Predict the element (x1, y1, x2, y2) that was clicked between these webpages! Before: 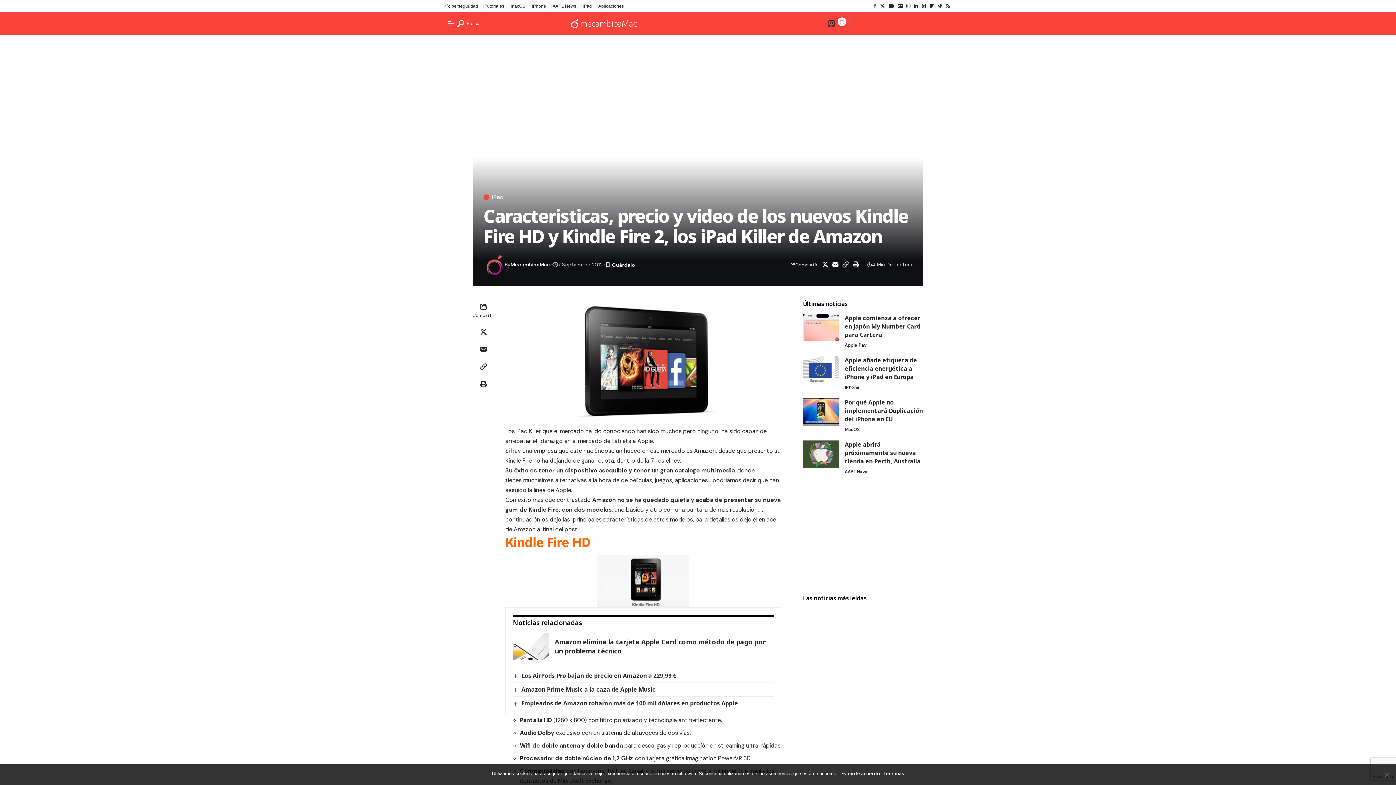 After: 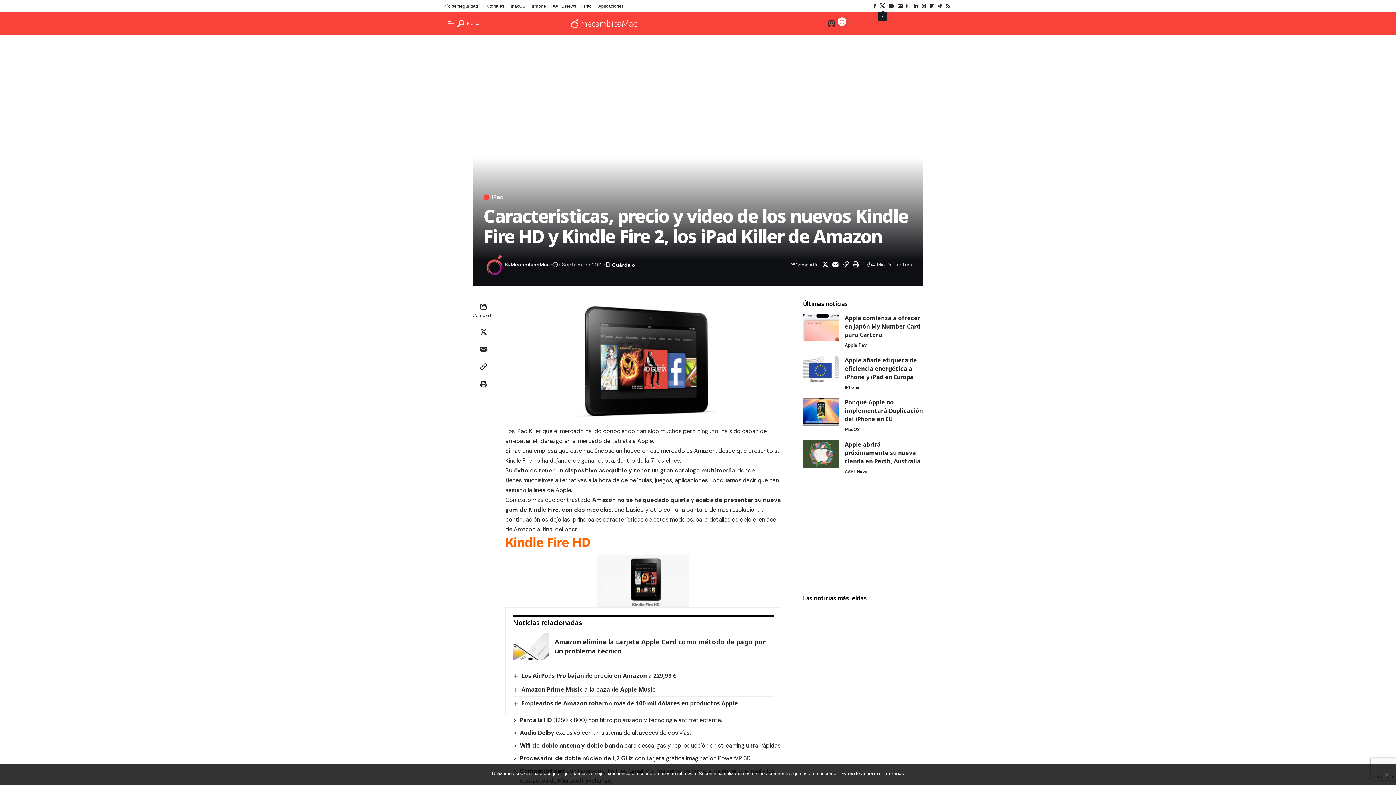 Action: label: X bbox: (878, 2, 886, 10)